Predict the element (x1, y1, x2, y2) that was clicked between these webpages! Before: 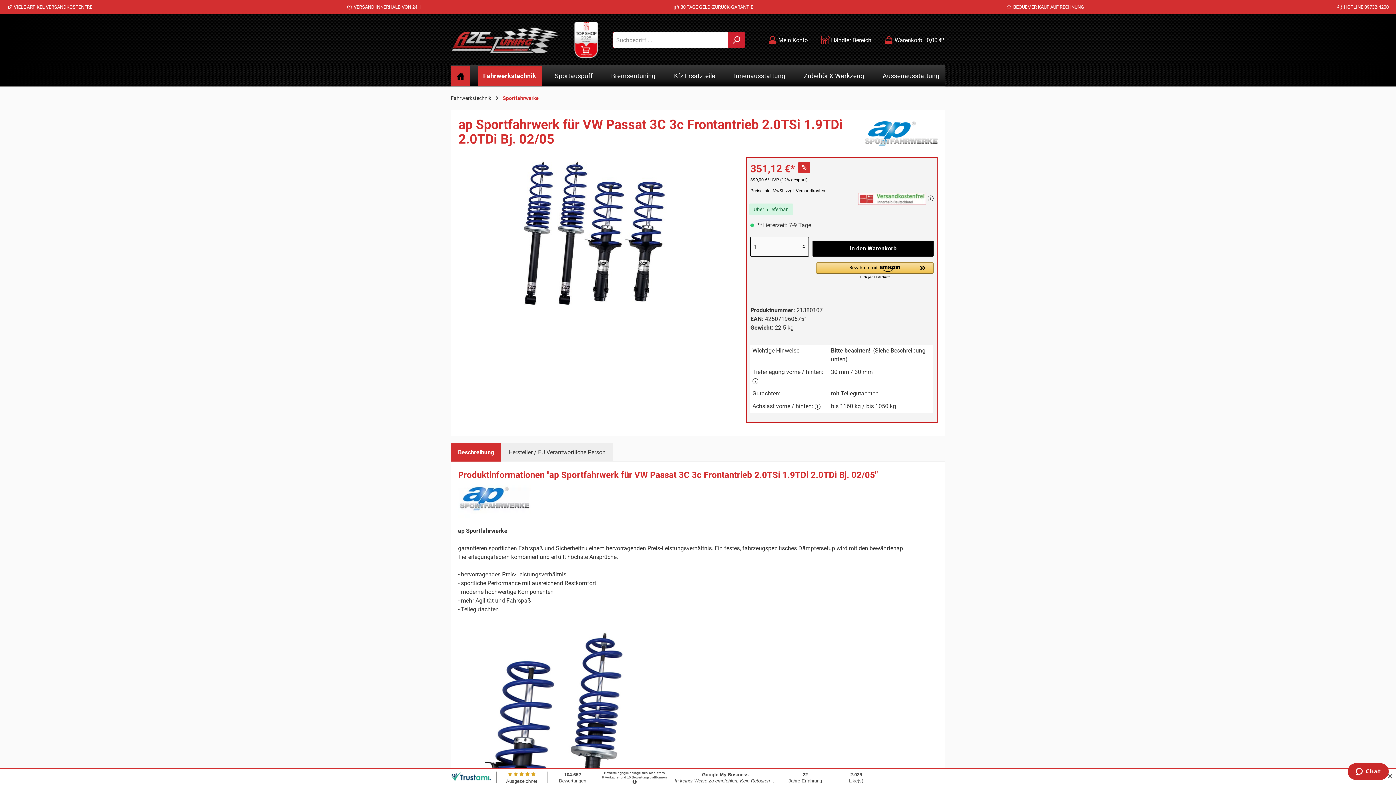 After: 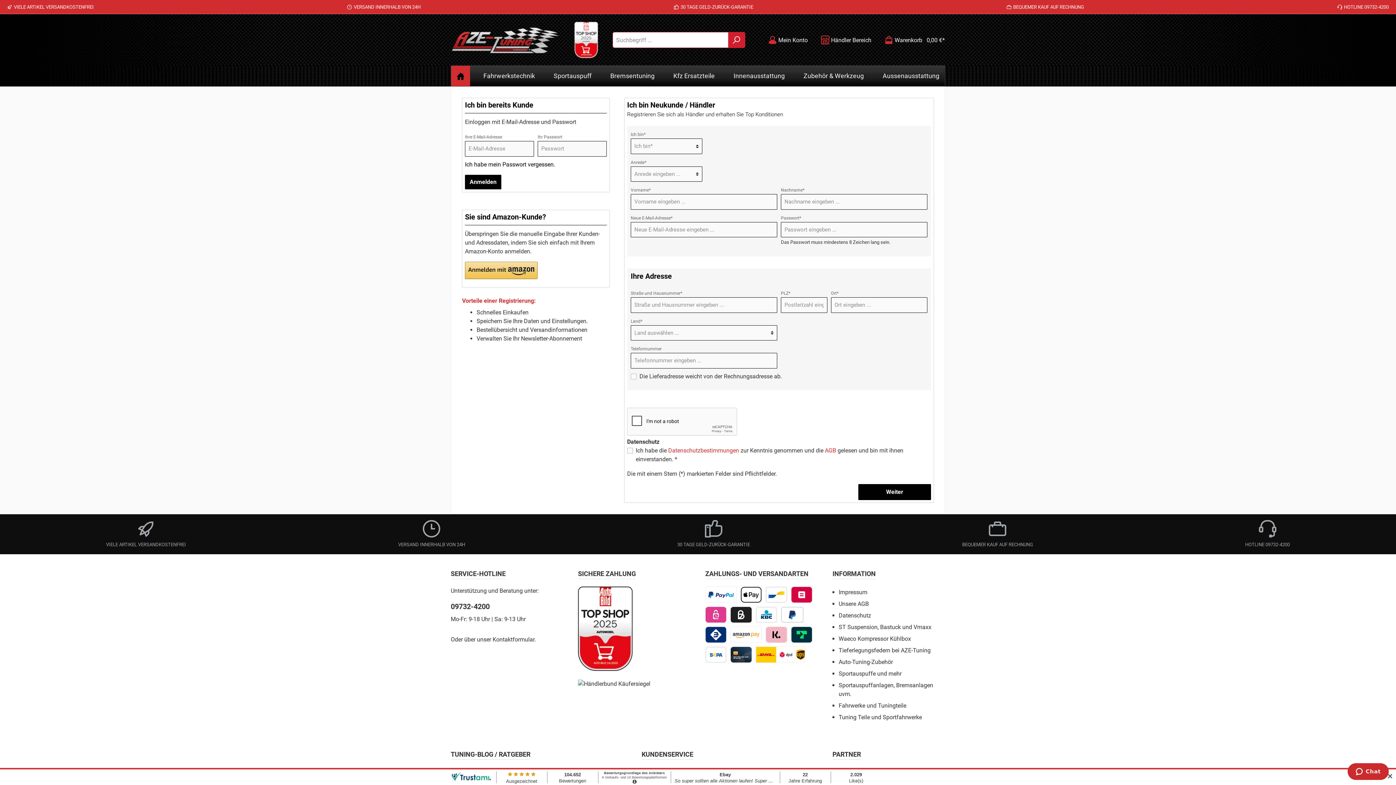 Action: label: Händler Bereich bbox: (816, 32, 876, 47)